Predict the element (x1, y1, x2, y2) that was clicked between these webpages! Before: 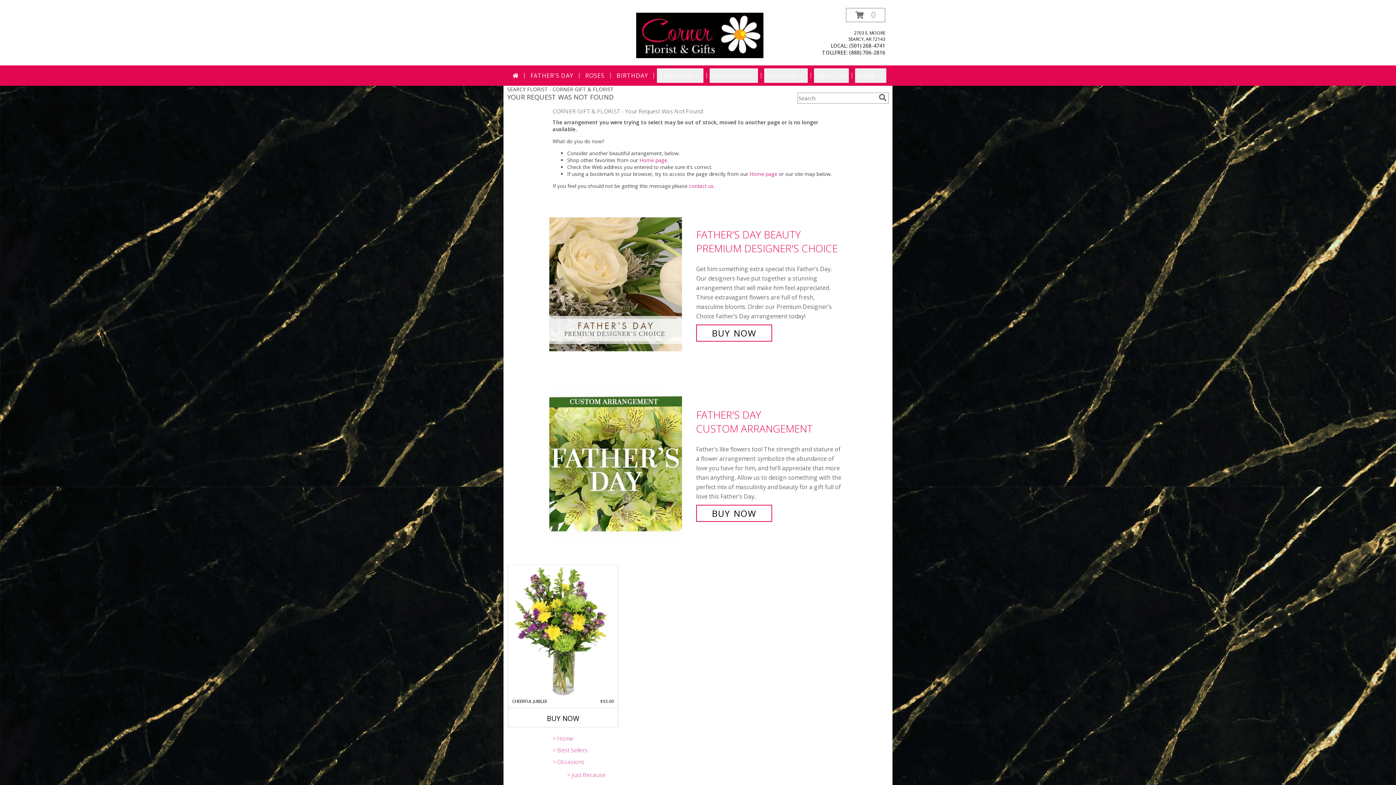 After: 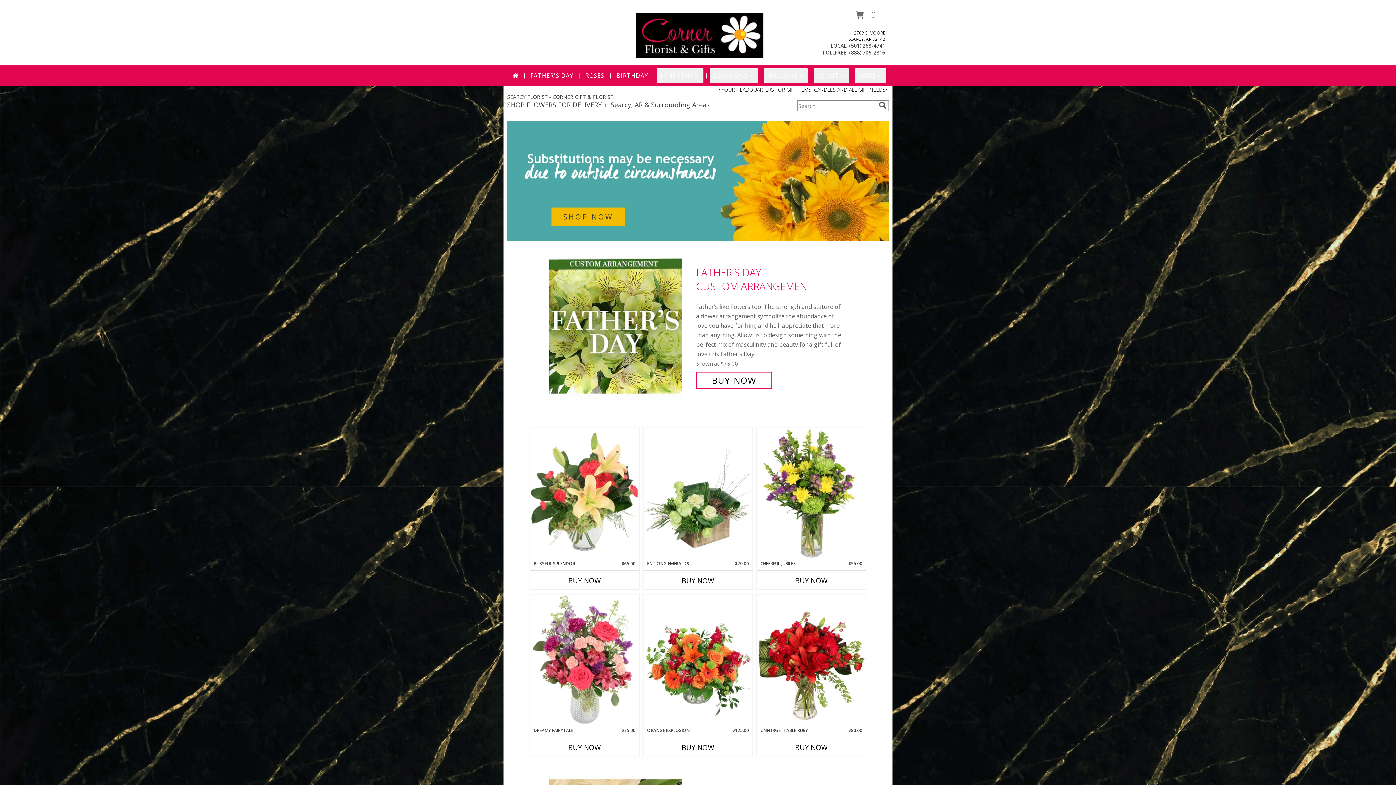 Action: label: CORNER GIFT & FLORIST bbox: (634, 31, 765, 38)